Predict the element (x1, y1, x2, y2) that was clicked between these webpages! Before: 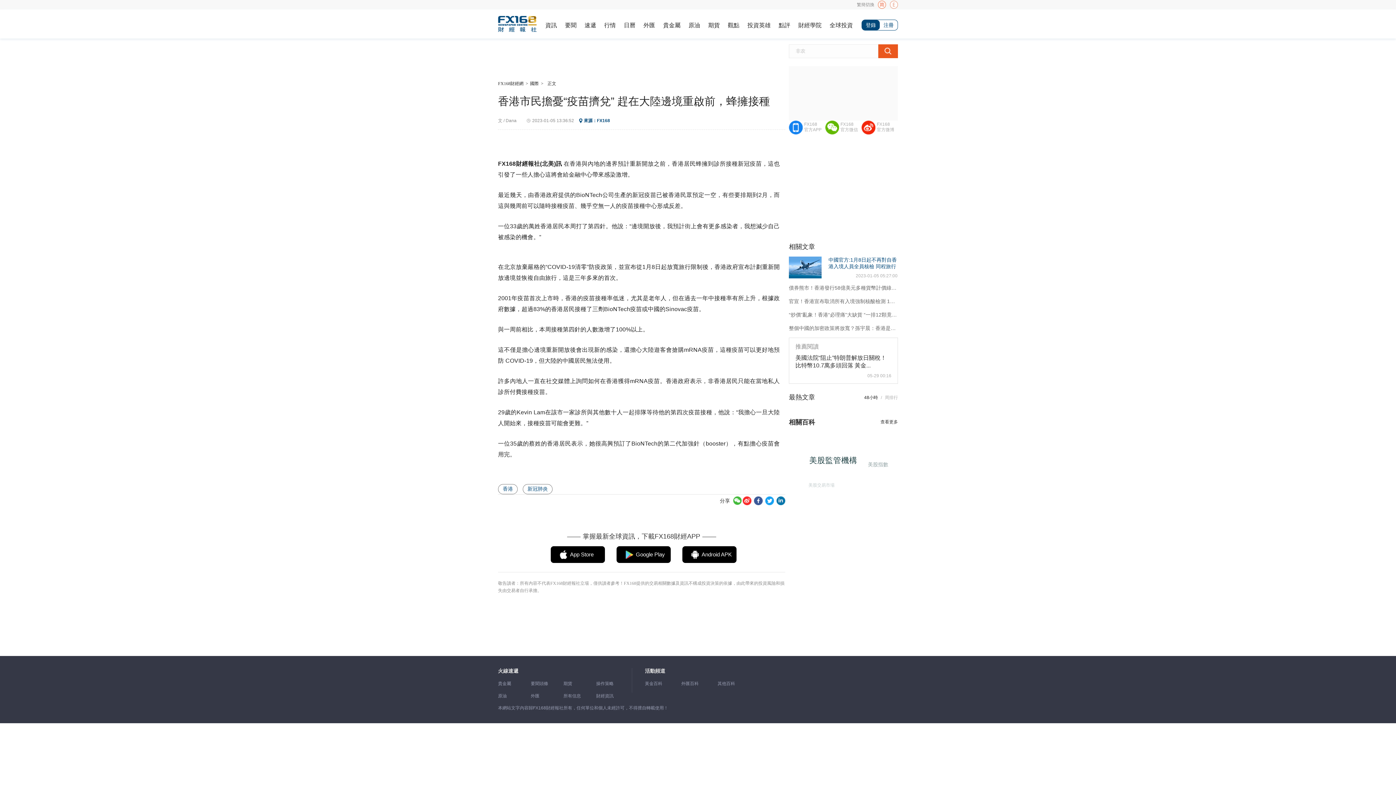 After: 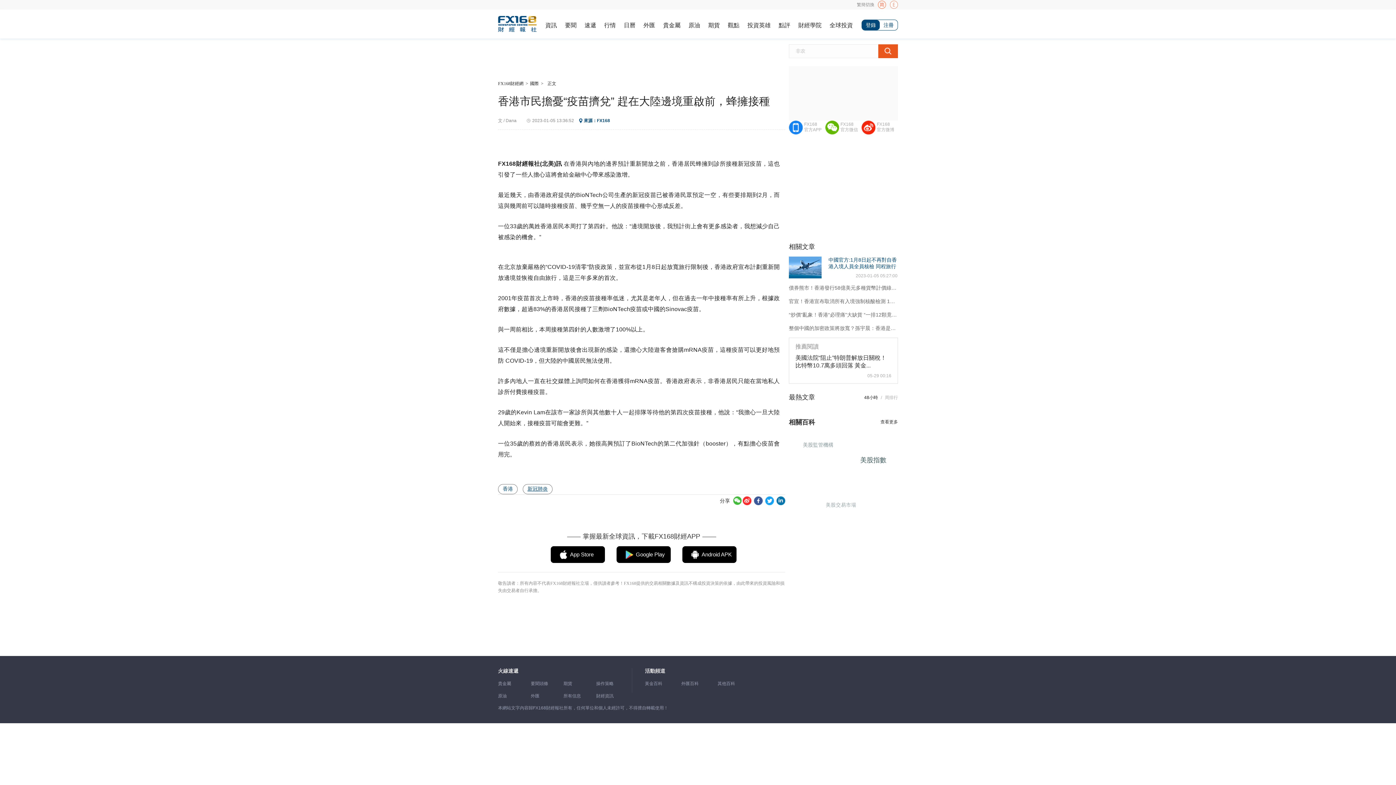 Action: label: 新冠肺炎 bbox: (522, 484, 552, 494)